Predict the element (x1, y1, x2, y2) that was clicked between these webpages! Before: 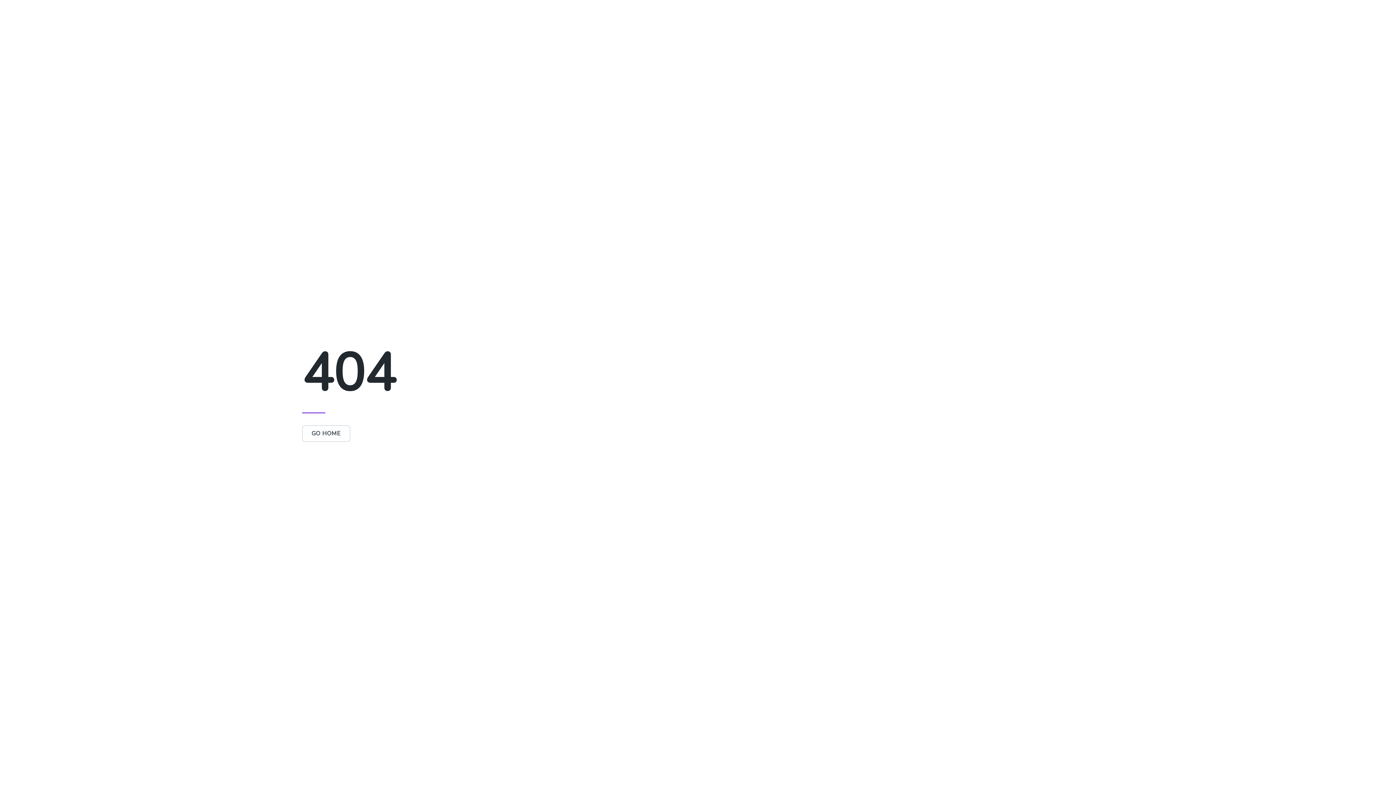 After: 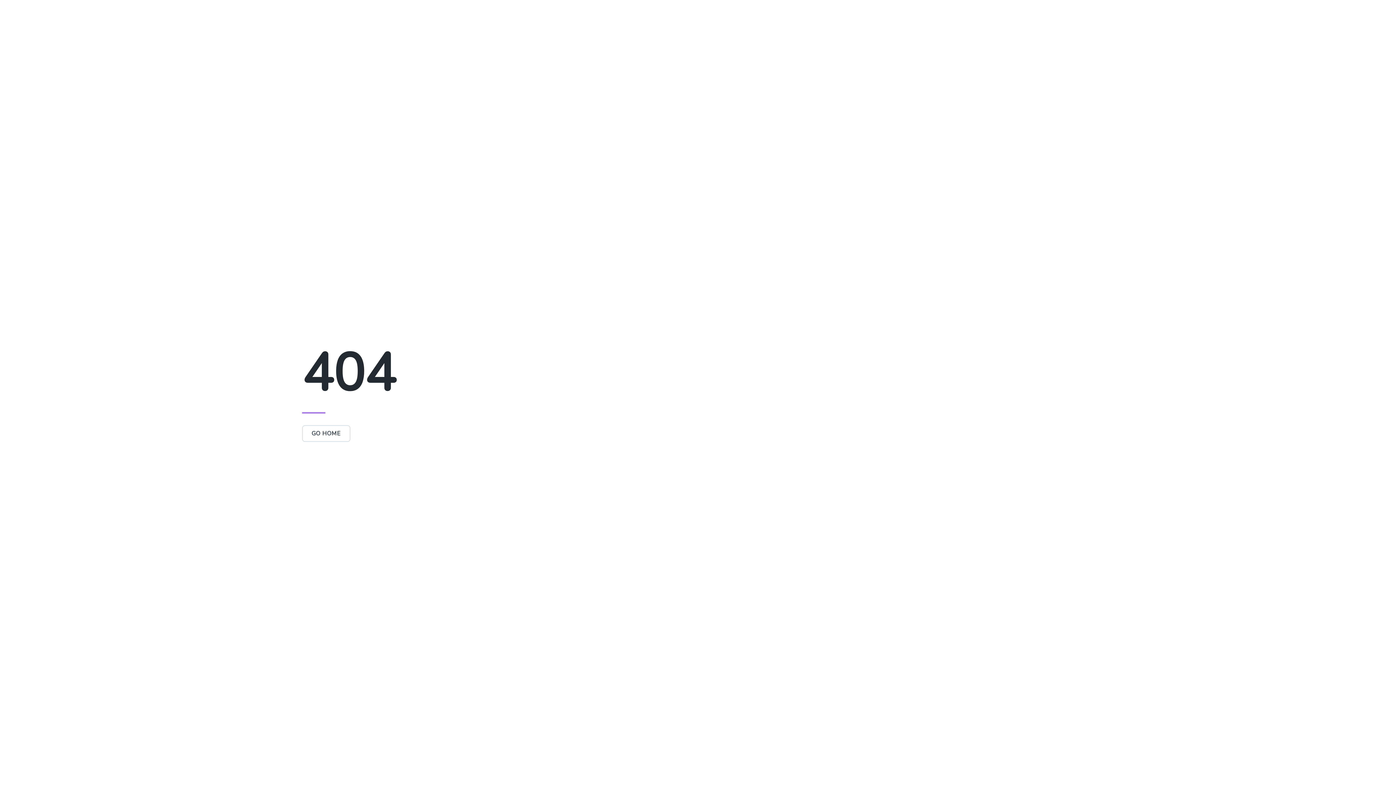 Action: label: GO HOME bbox: (302, 429, 350, 437)